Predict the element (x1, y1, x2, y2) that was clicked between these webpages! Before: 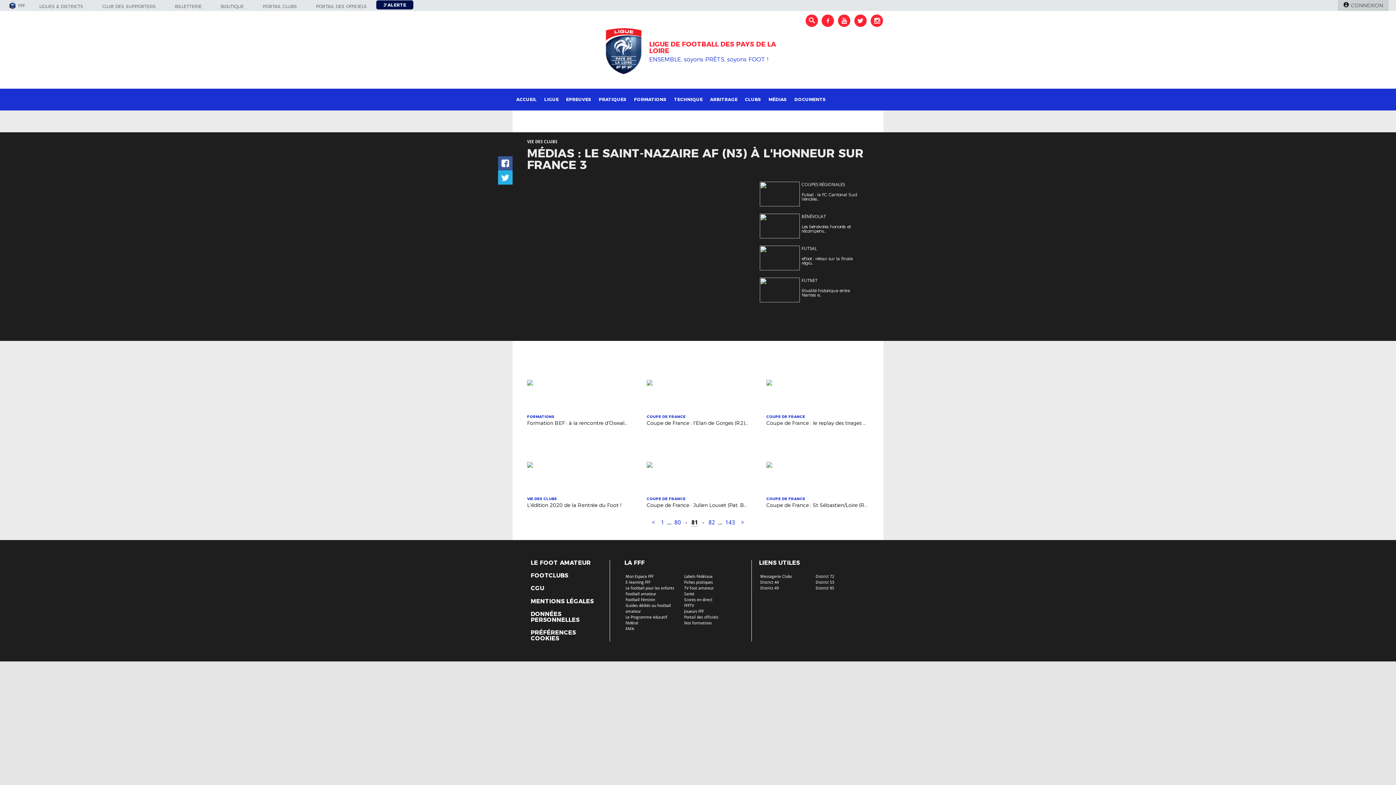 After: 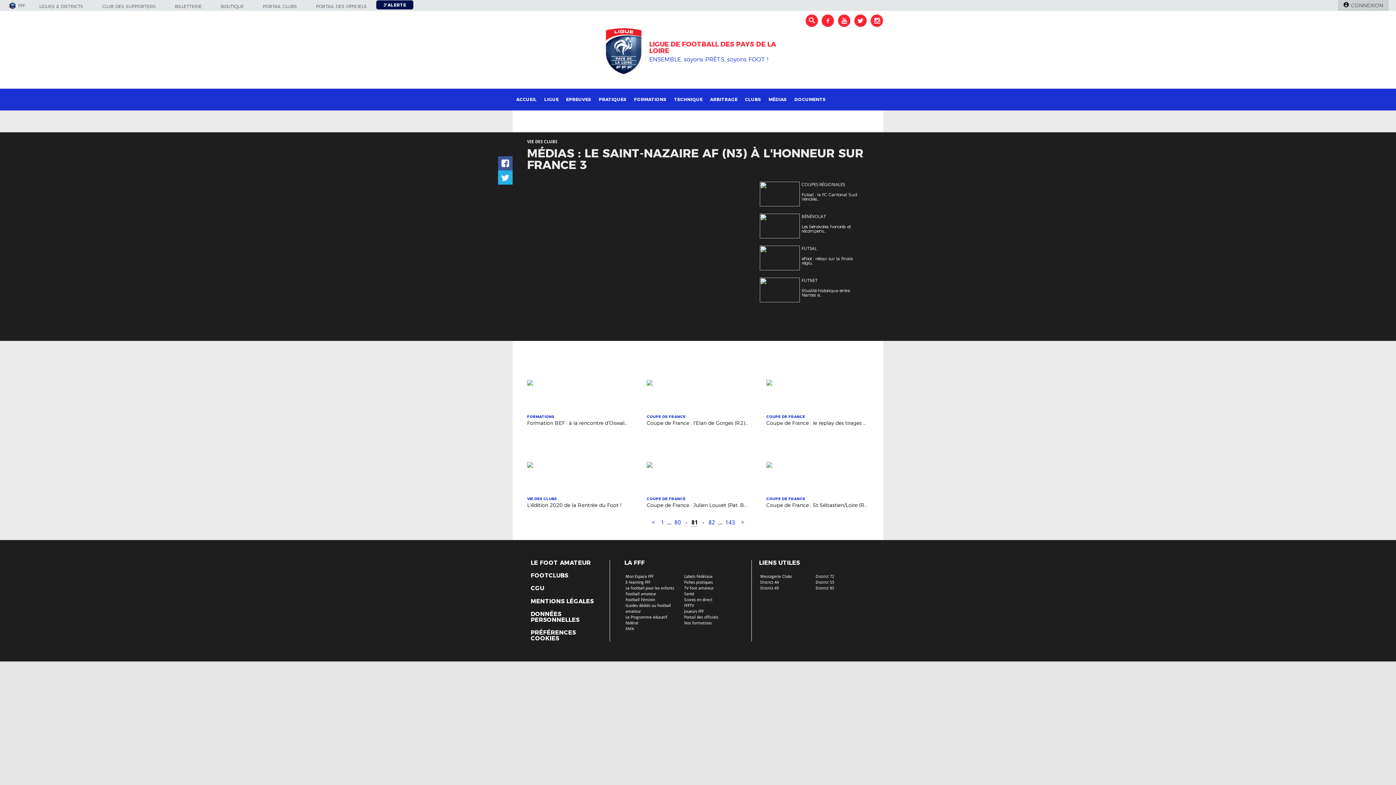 Action: bbox: (760, 574, 792, 579) label: Messagerie Clubs